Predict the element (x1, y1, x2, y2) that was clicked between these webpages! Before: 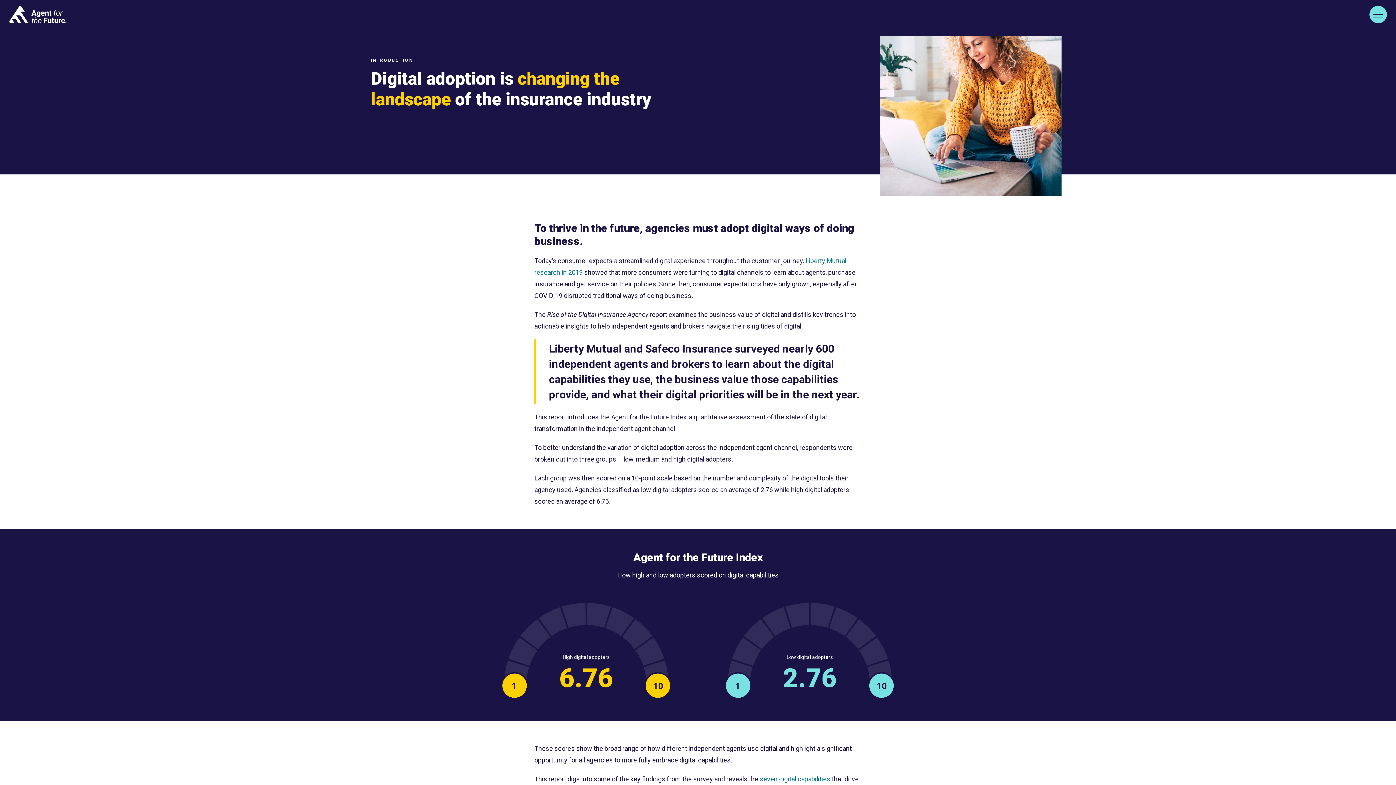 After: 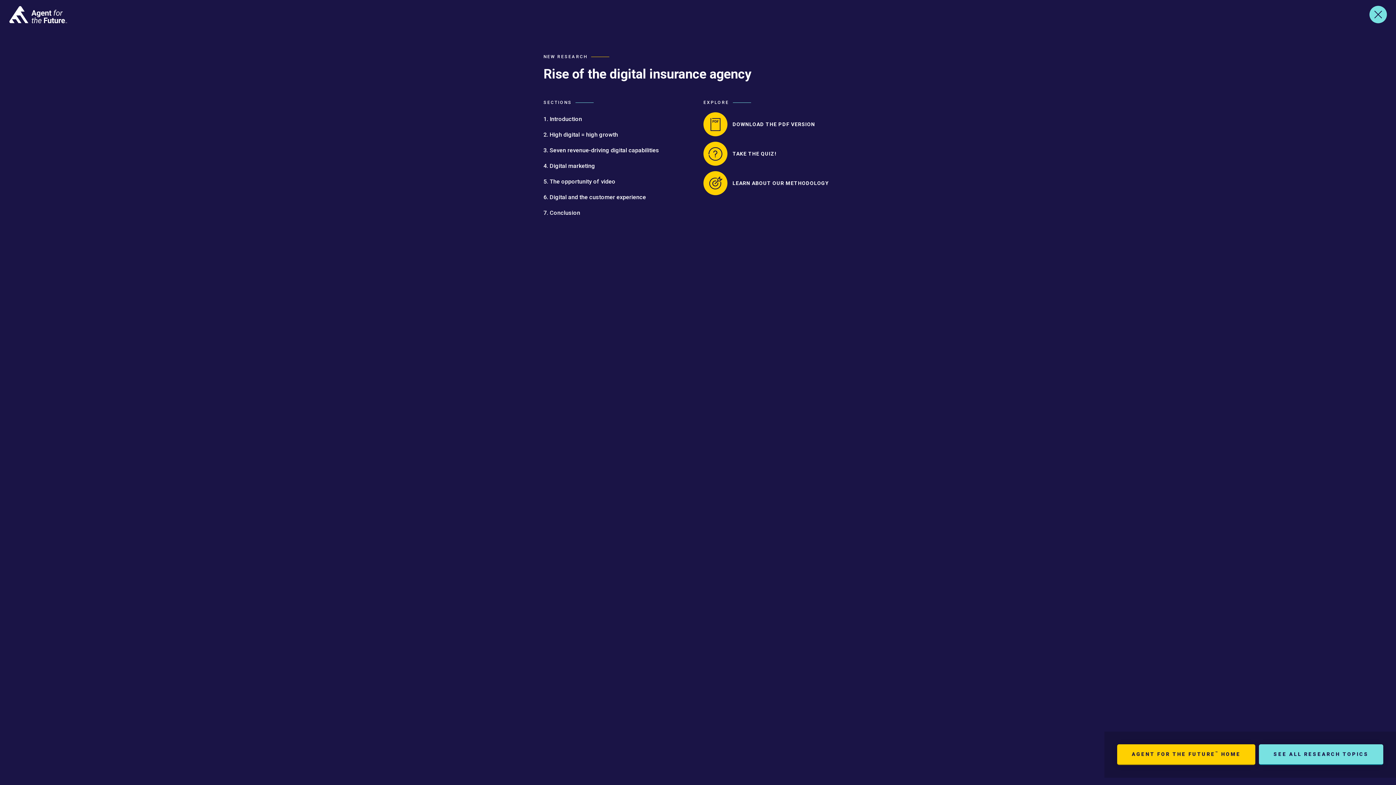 Action: bbox: (1369, 5, 1387, 23)